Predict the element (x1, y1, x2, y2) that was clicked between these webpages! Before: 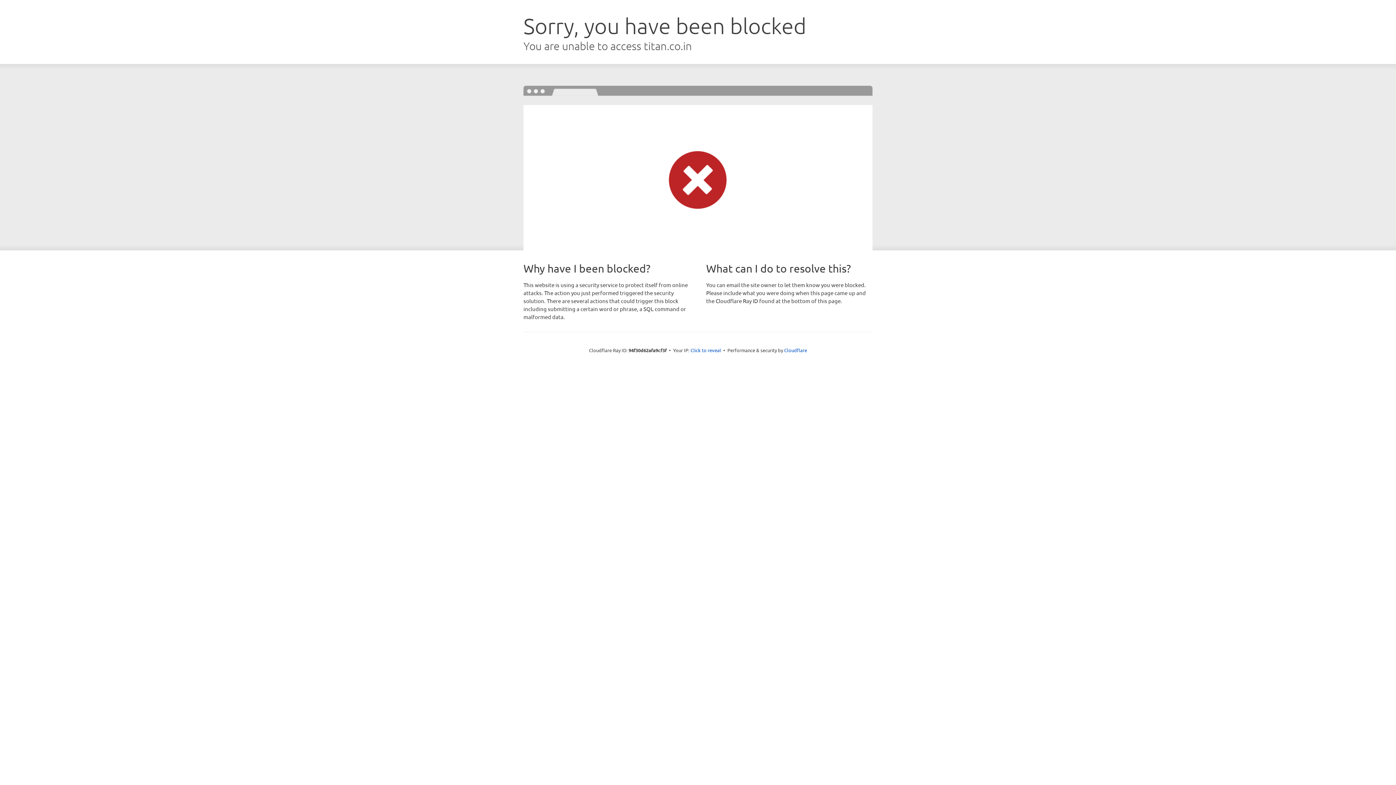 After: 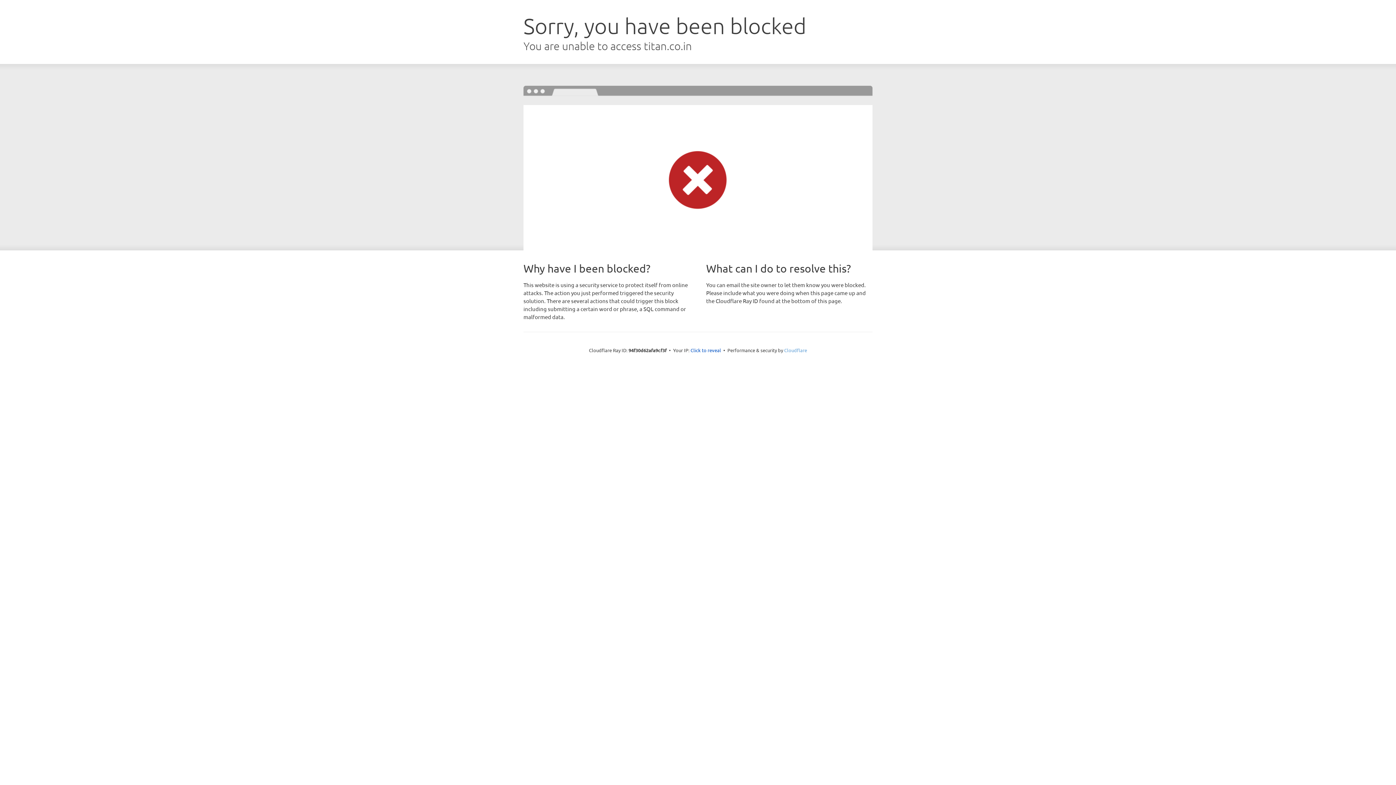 Action: label: Cloudflare bbox: (784, 347, 807, 353)